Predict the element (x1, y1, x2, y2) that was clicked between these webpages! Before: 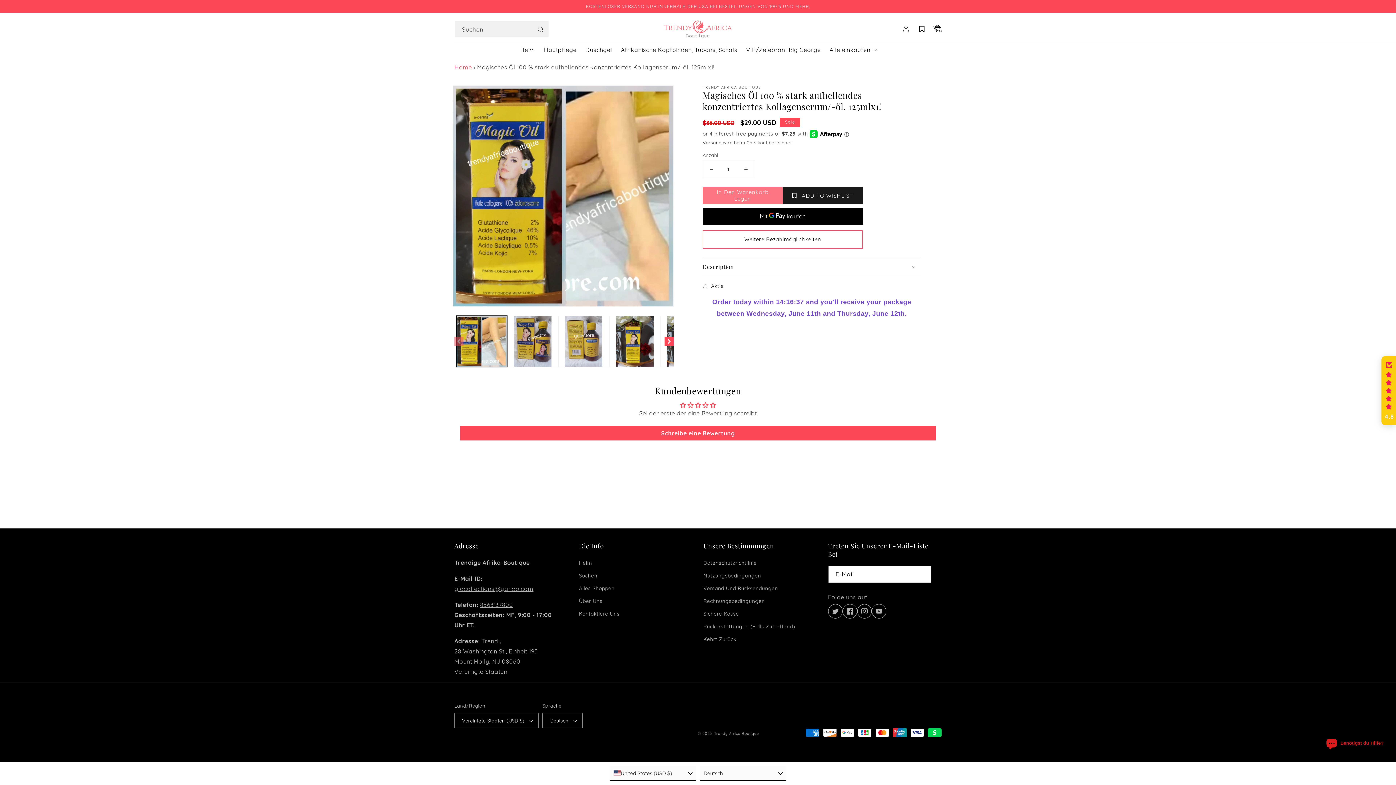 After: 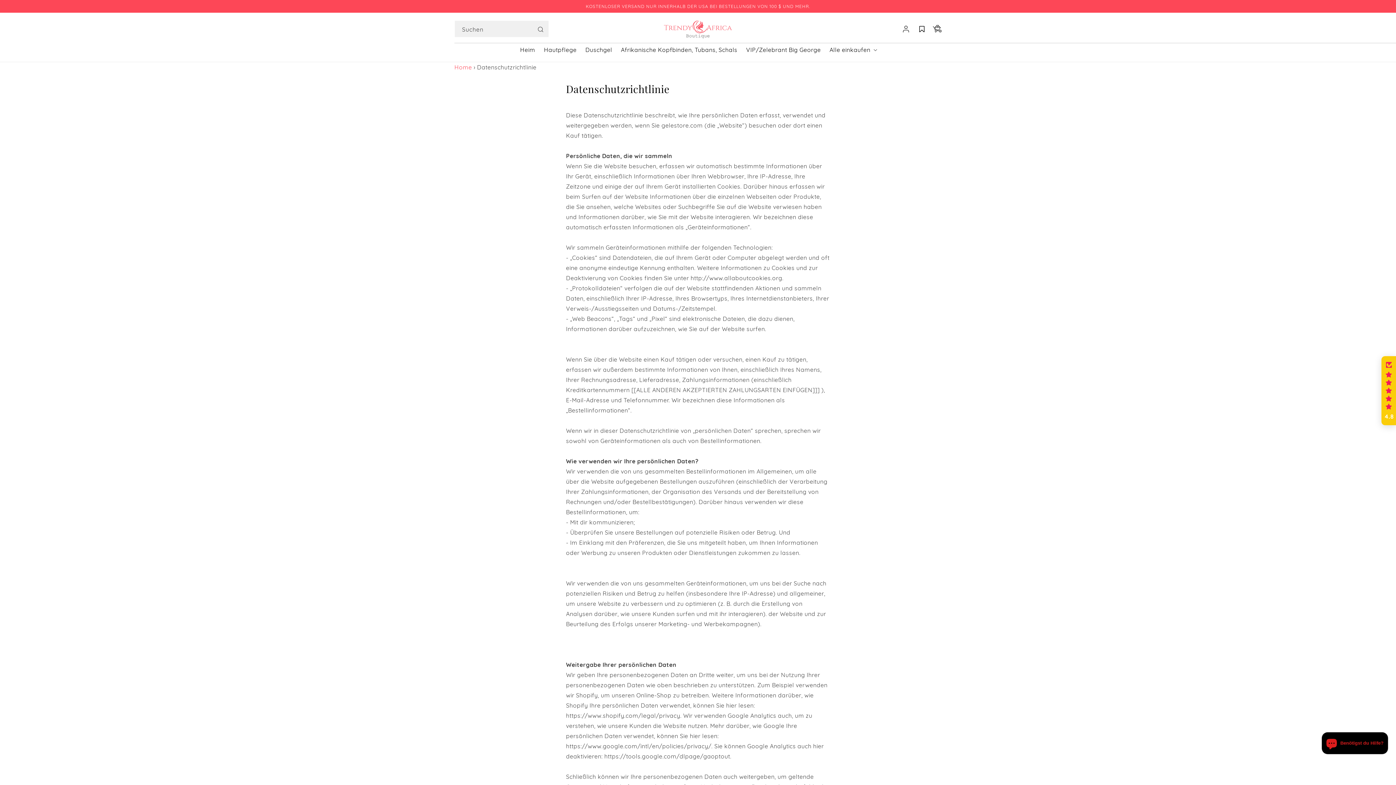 Action: label: Datenschutzrichtlinie bbox: (703, 558, 756, 569)